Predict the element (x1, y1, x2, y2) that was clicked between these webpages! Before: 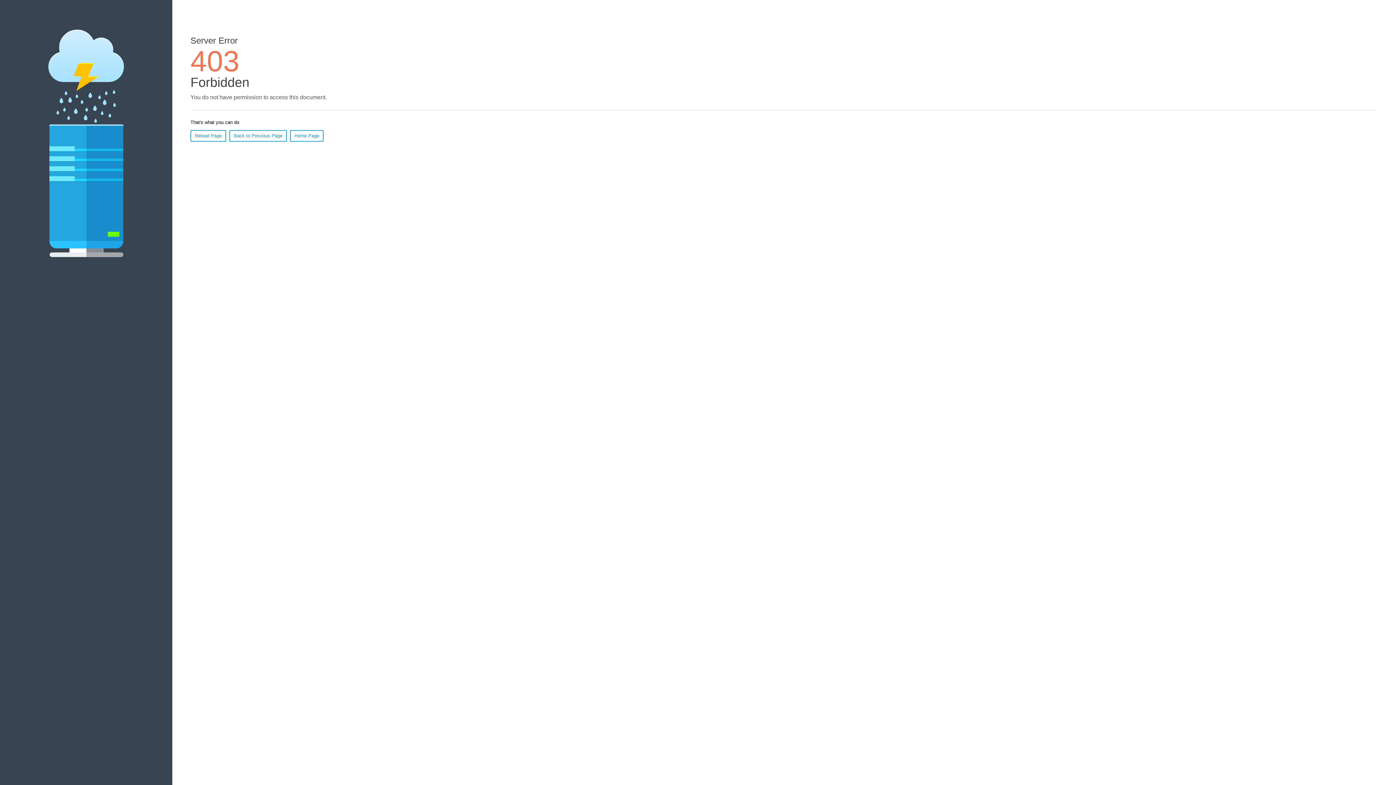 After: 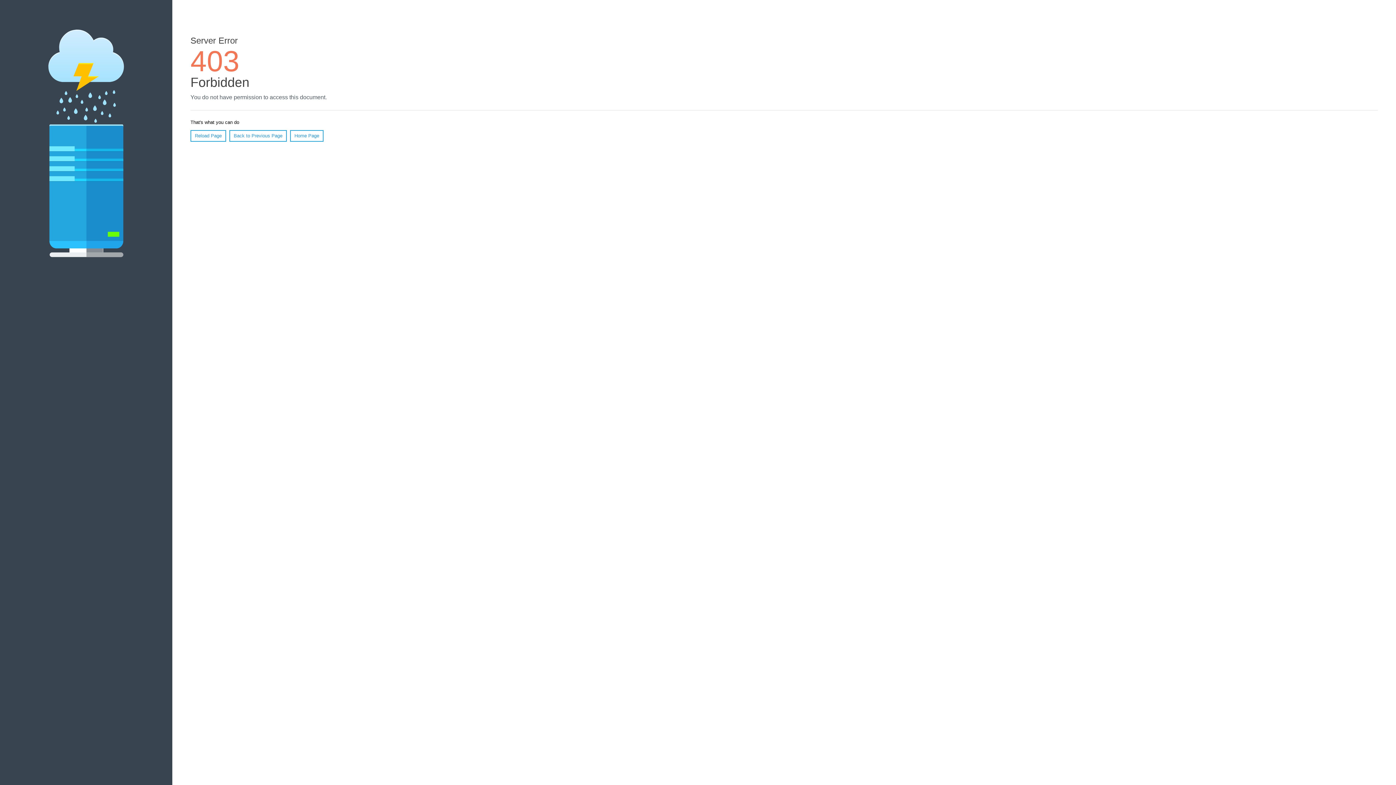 Action: label: Home Page bbox: (290, 130, 323, 141)